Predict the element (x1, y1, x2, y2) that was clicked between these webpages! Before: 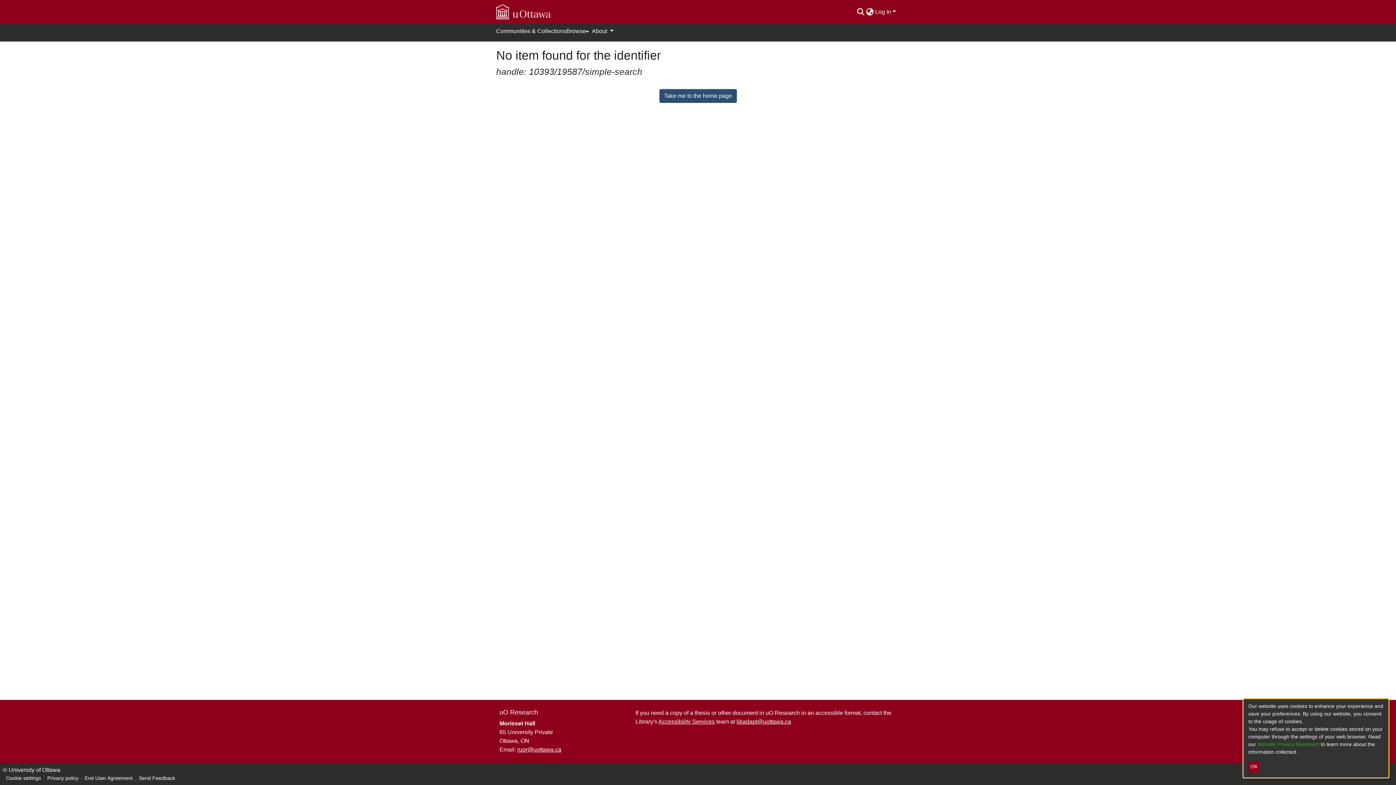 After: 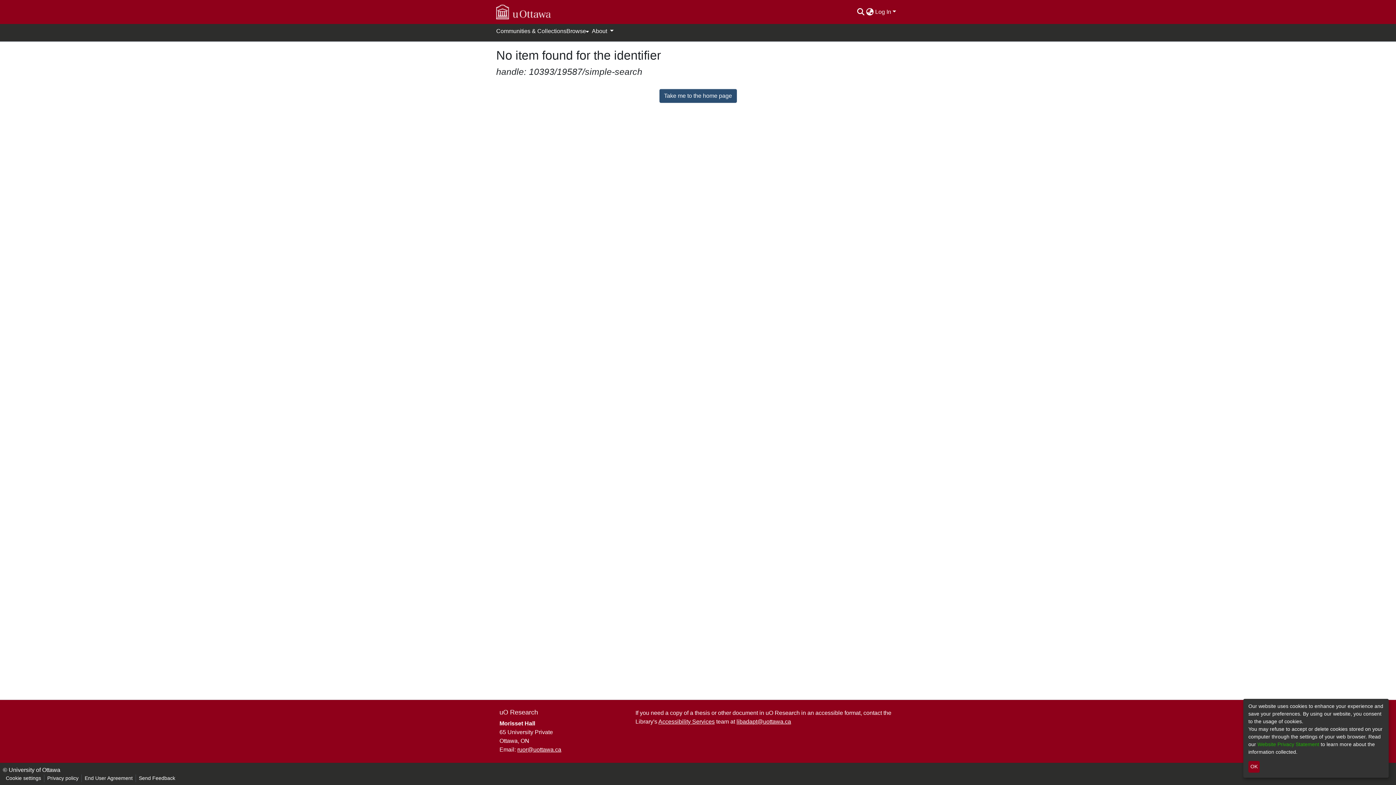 Action: label: Website Privacy Statement  bbox: (1257, 741, 1321, 747)